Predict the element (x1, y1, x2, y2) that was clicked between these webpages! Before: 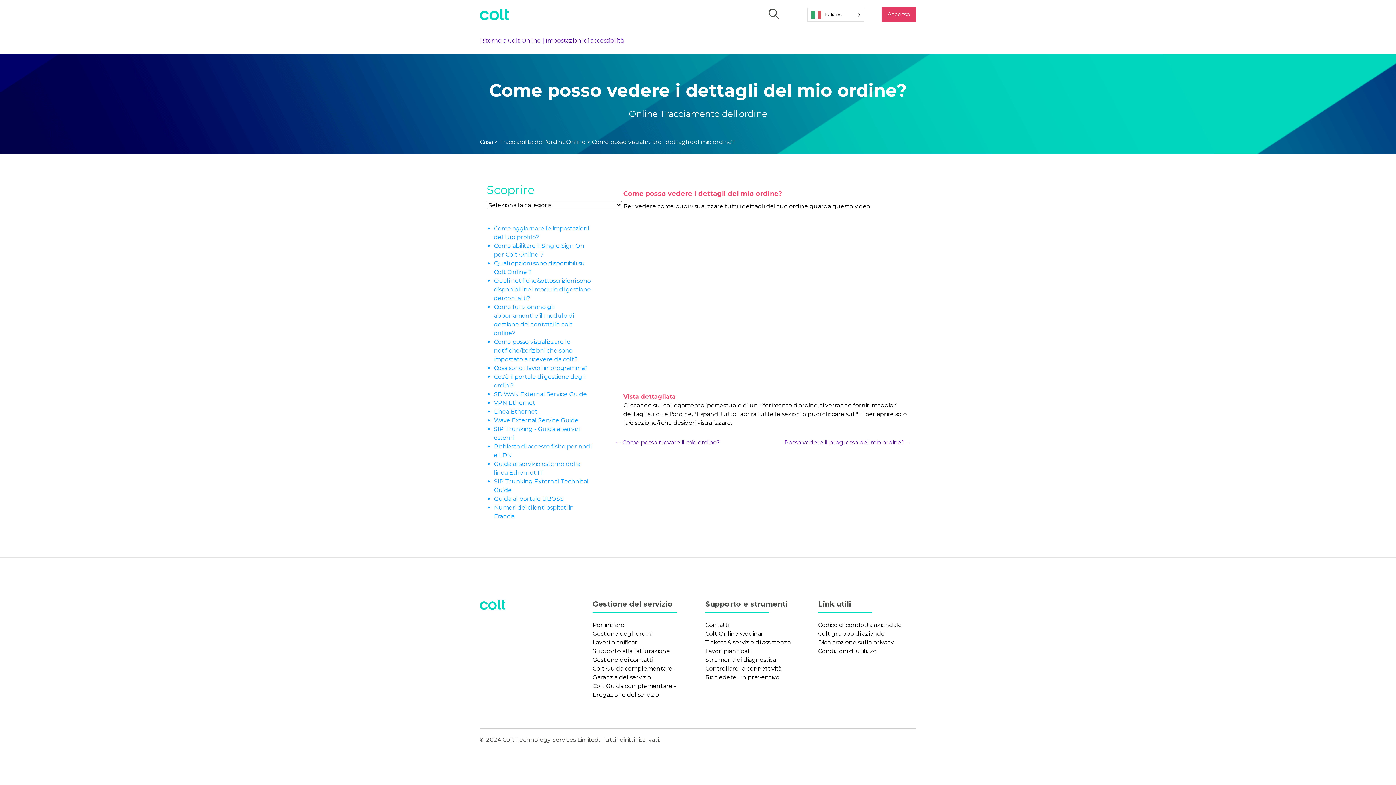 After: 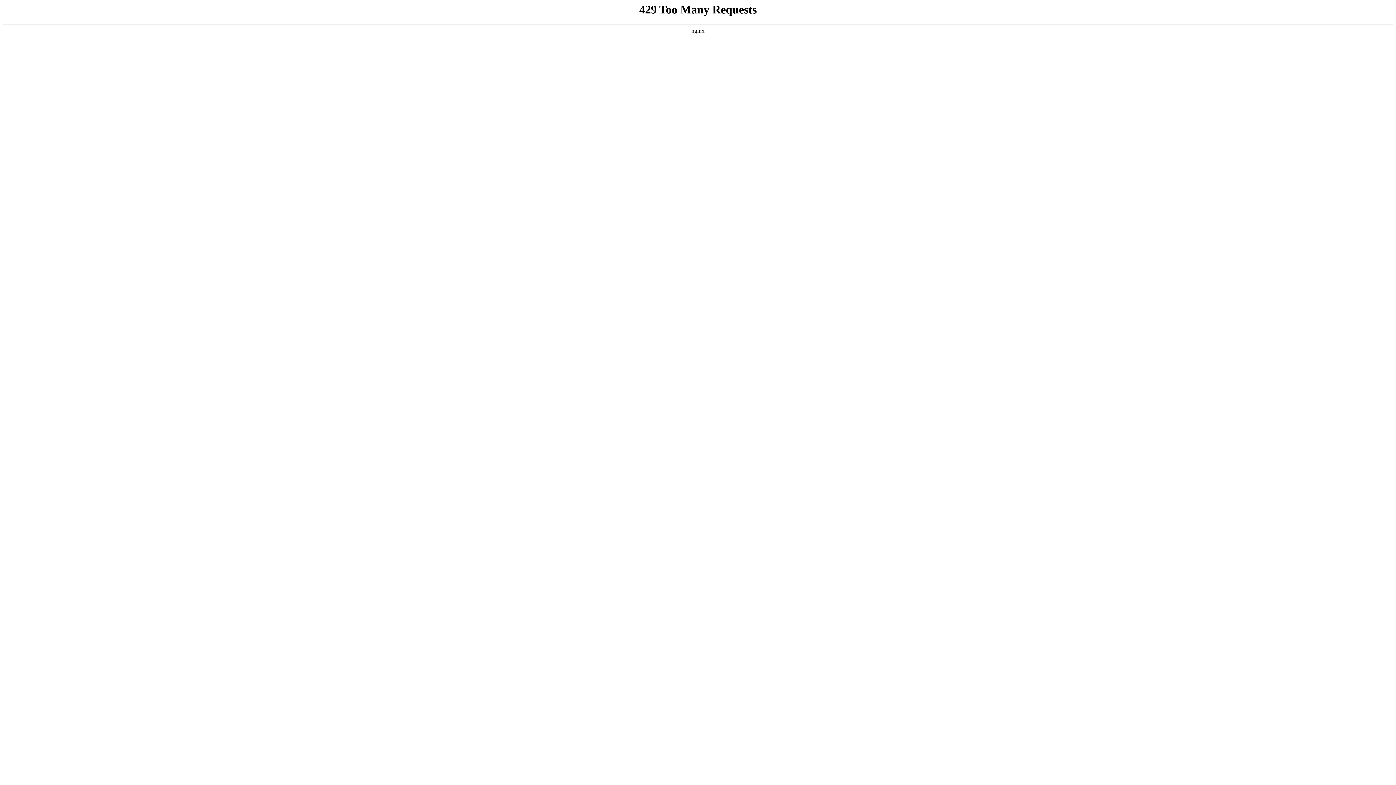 Action: bbox: (480, 138, 493, 145) label: Casa